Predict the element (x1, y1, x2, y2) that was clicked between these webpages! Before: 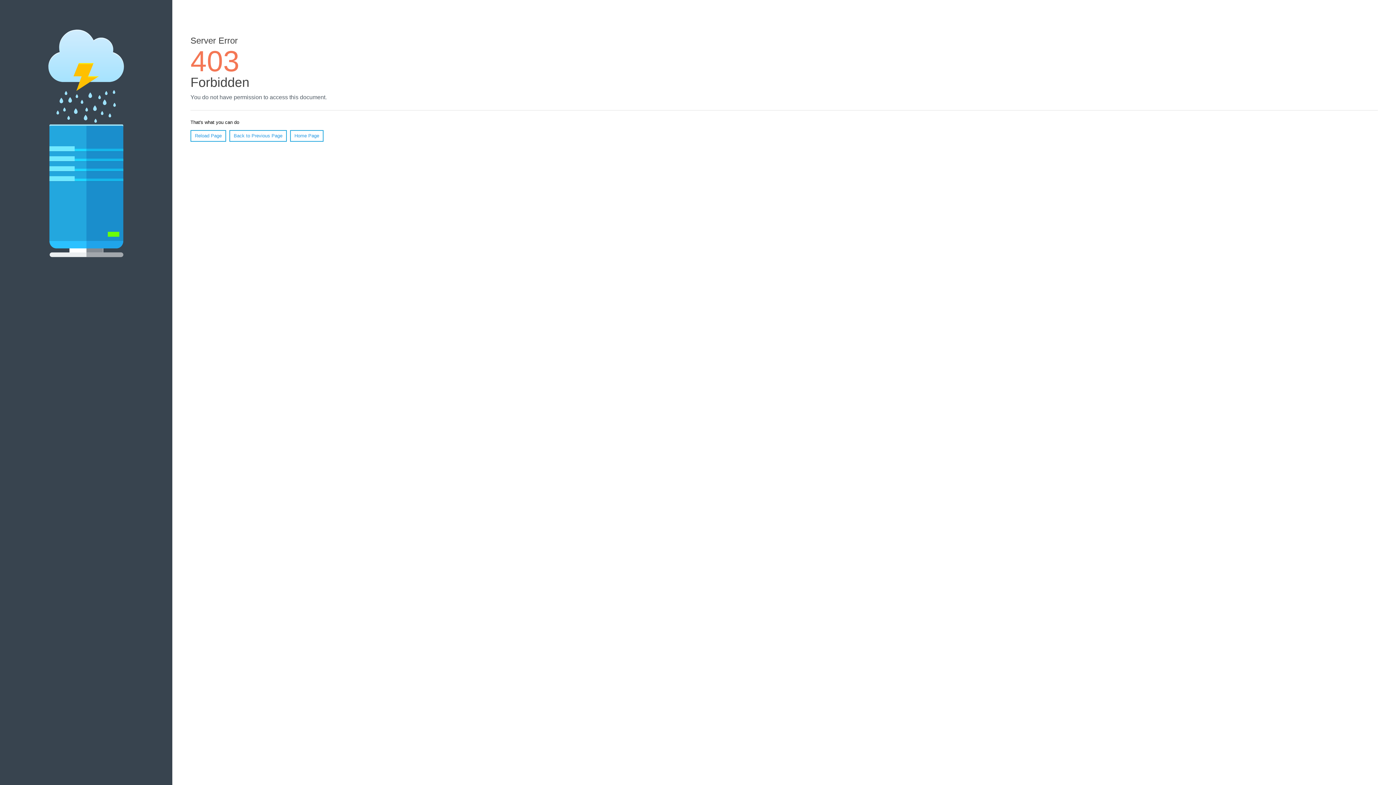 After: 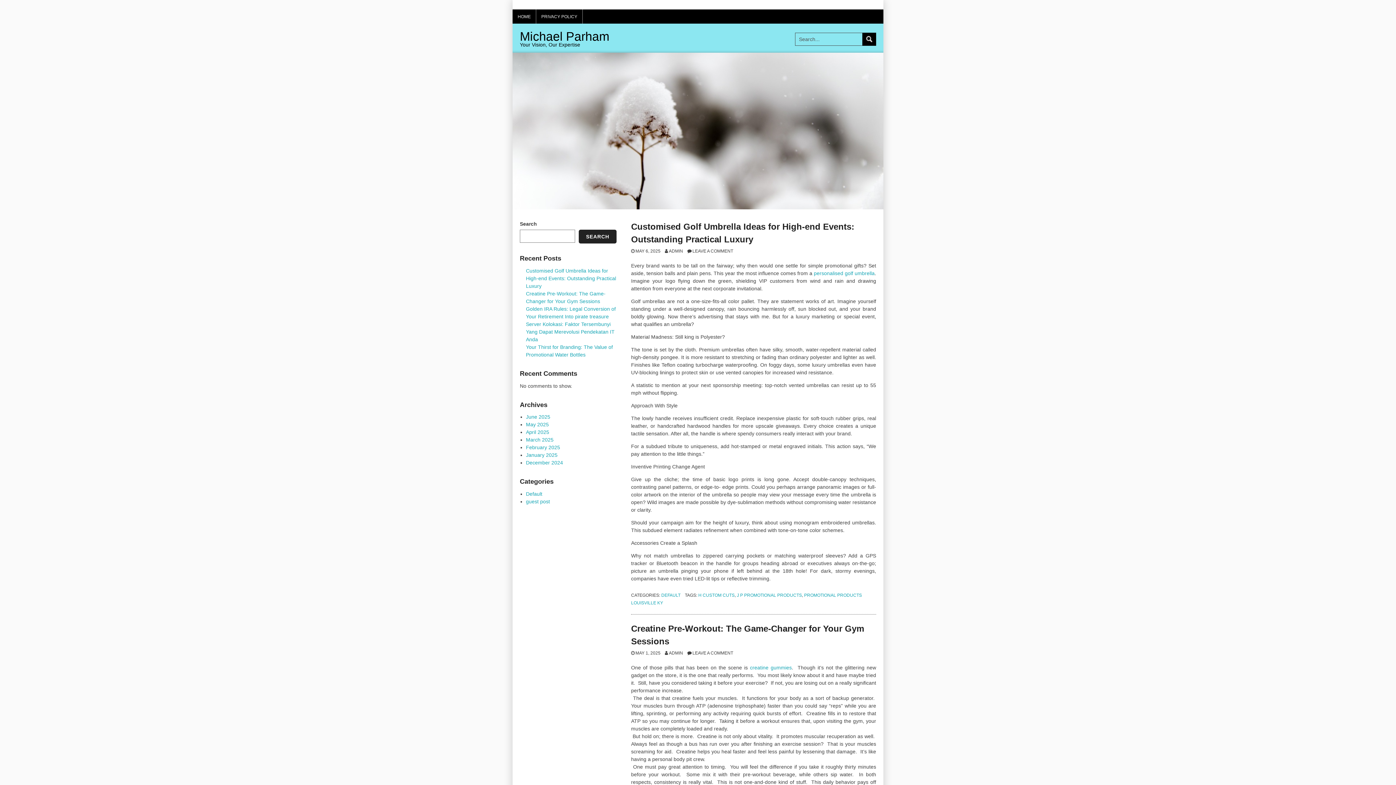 Action: bbox: (290, 130, 323, 141) label: Home Page